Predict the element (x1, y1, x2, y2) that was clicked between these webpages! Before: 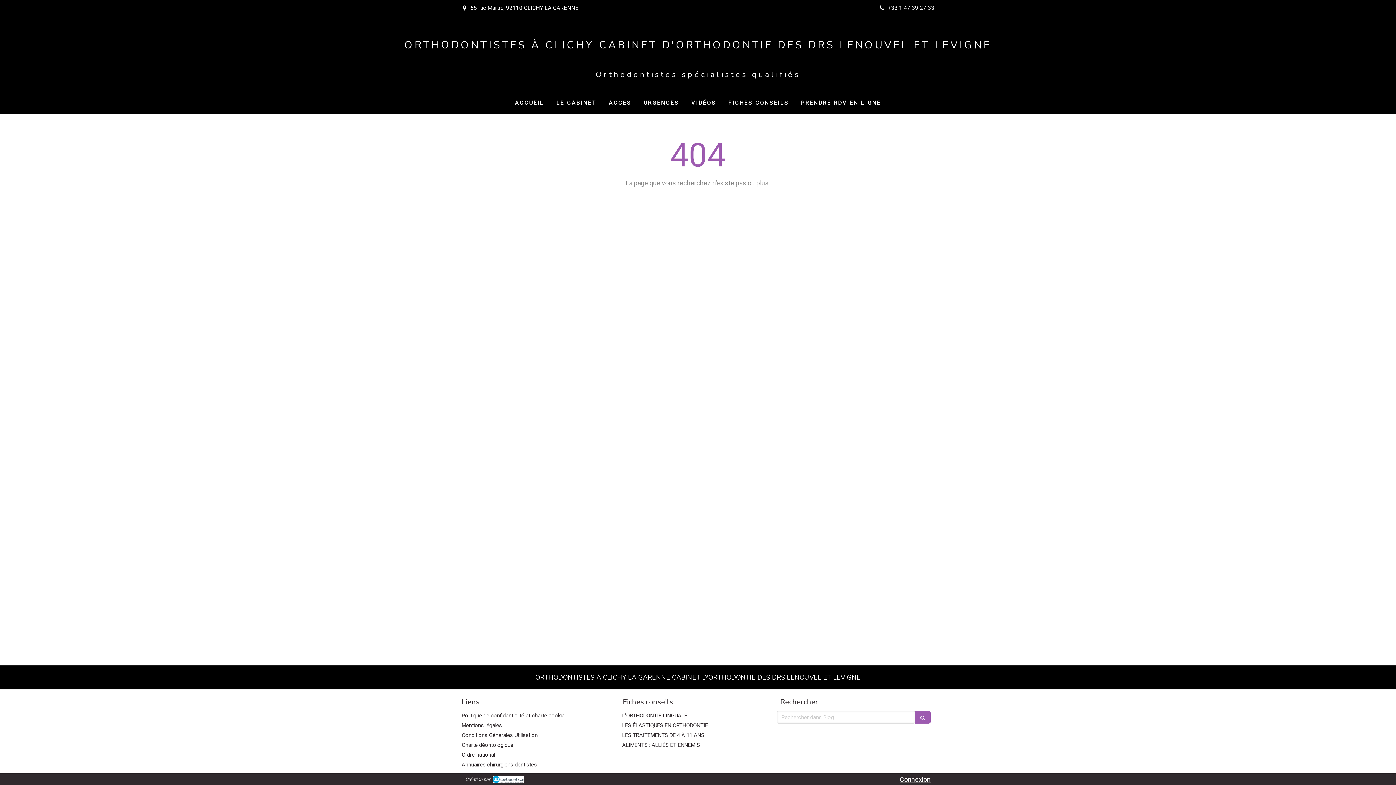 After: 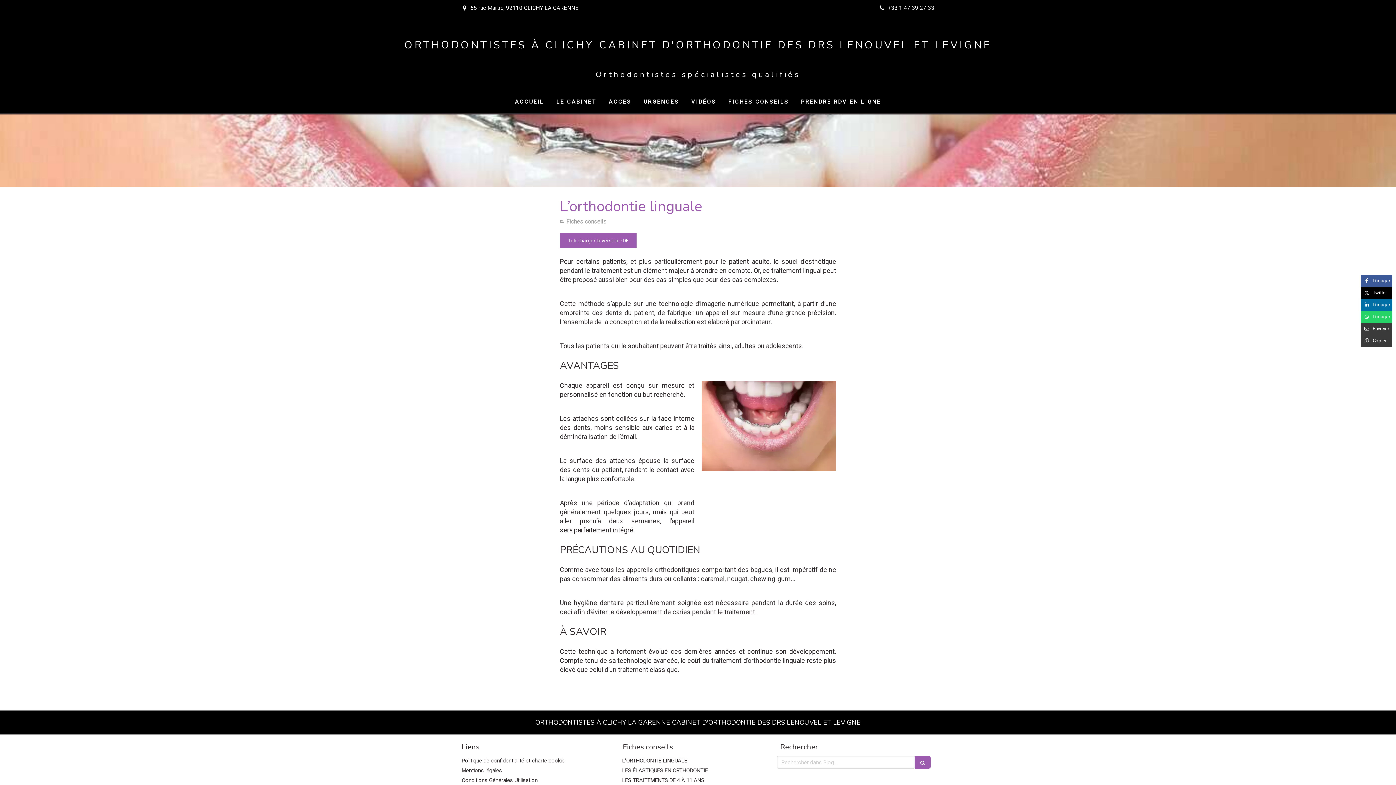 Action: bbox: (622, 712, 687, 720) label: L’ORTHODONTIE LINGUALE